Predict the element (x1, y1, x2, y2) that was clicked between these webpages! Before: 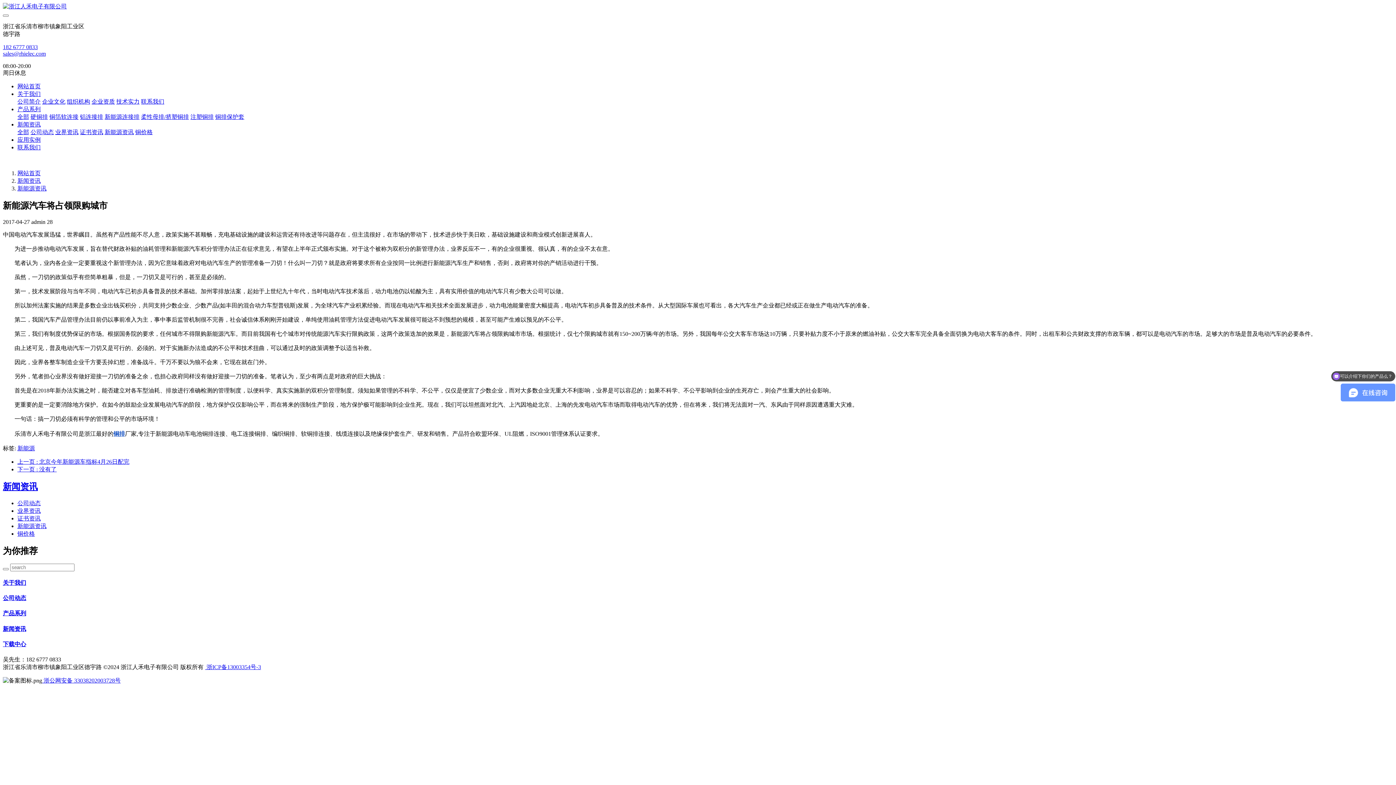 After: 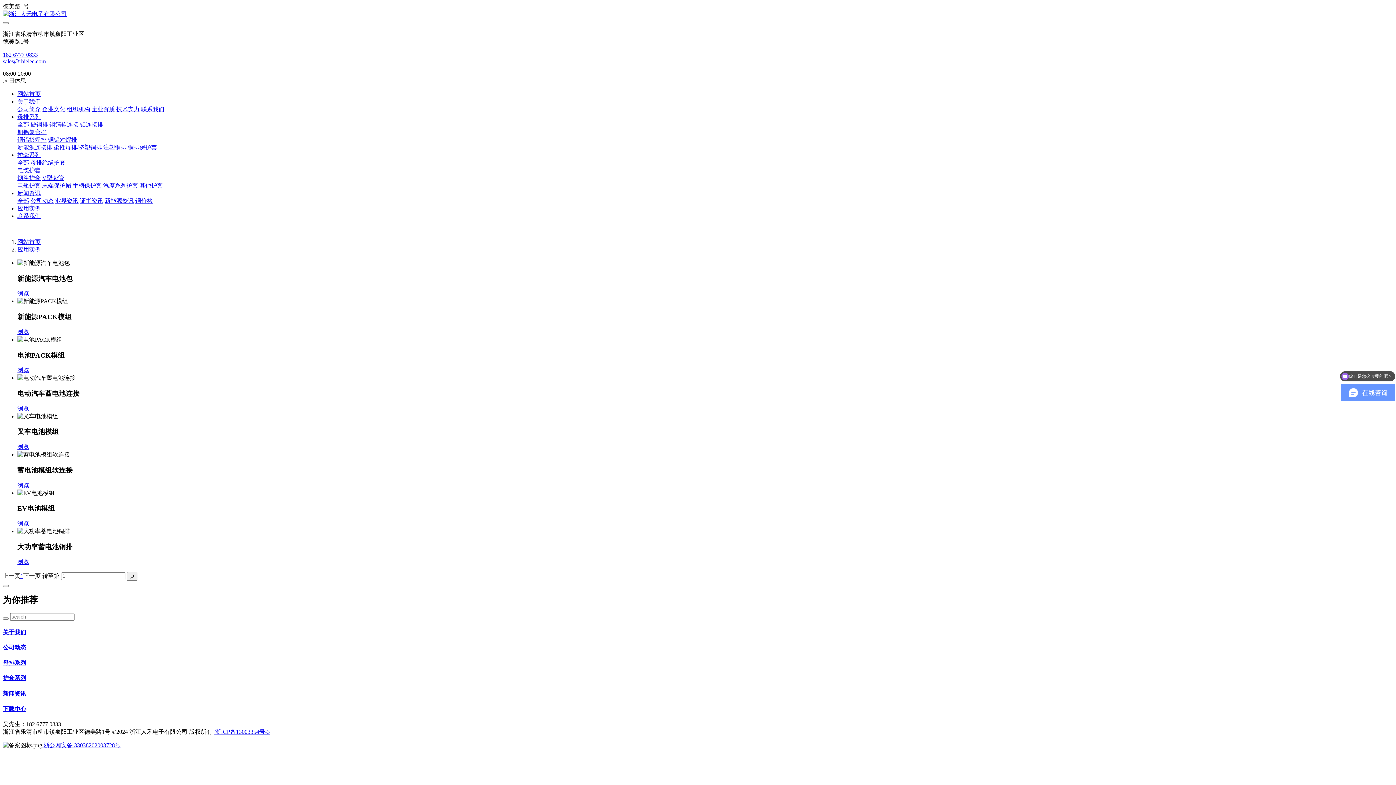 Action: bbox: (17, 136, 40, 142) label: 应用实例